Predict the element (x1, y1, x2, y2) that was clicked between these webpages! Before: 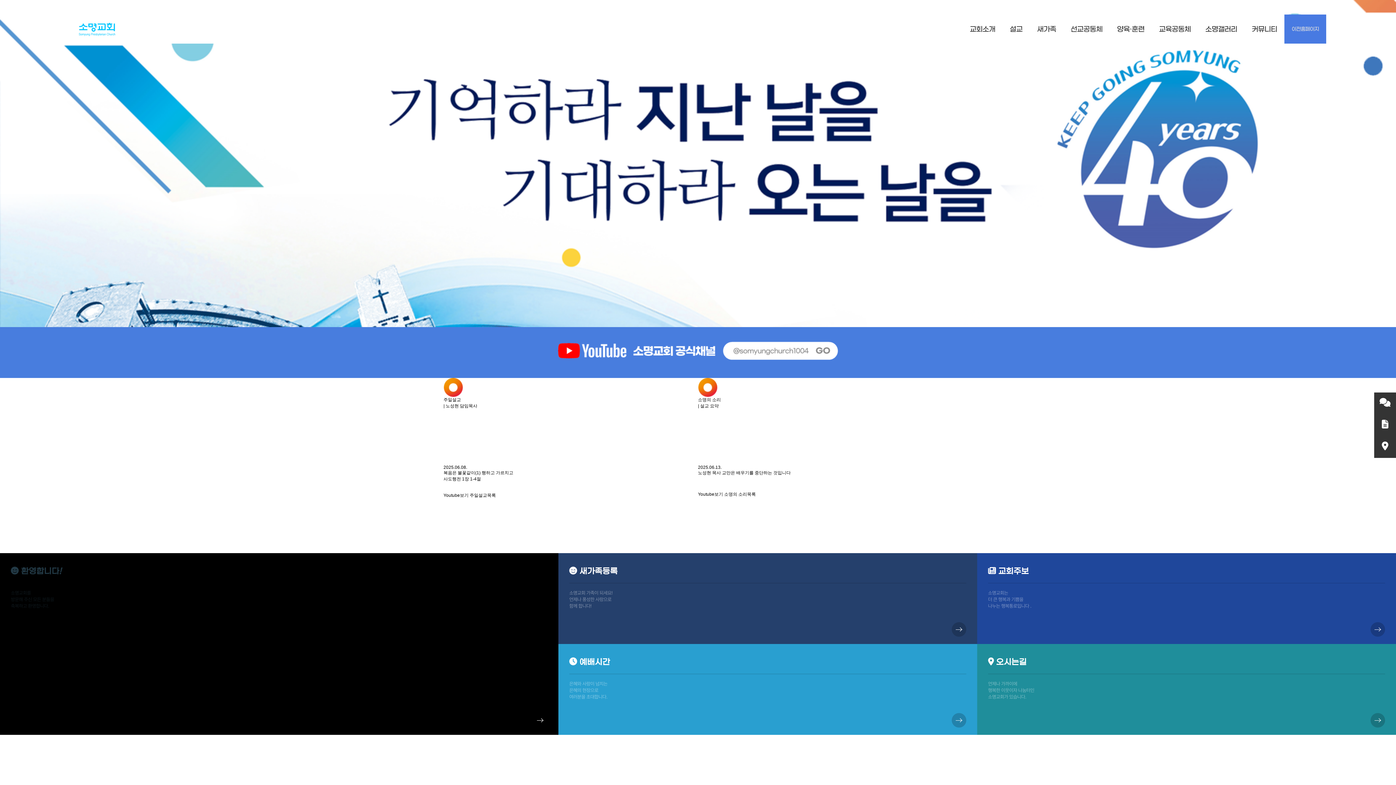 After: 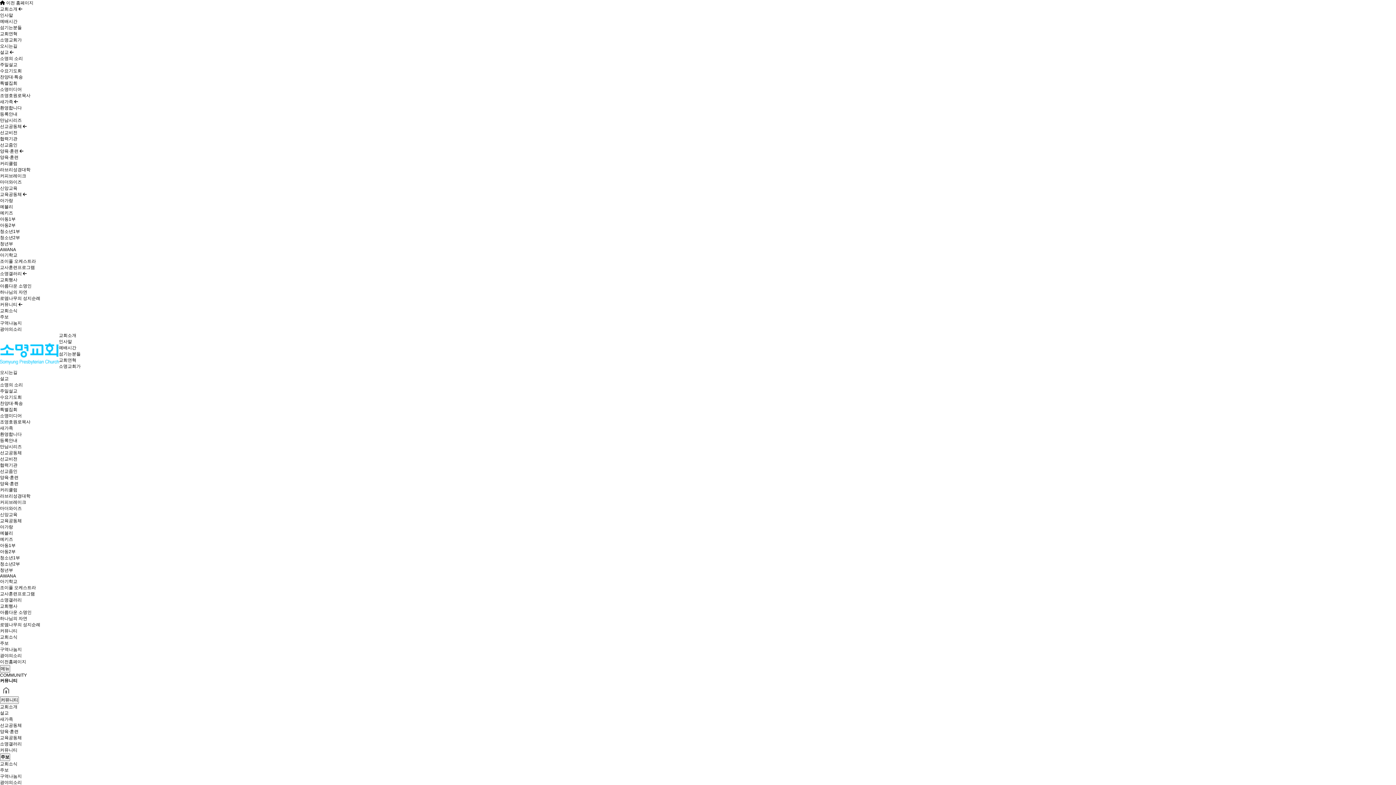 Action: bbox: (1374, 414, 1396, 436) label: 교회주보